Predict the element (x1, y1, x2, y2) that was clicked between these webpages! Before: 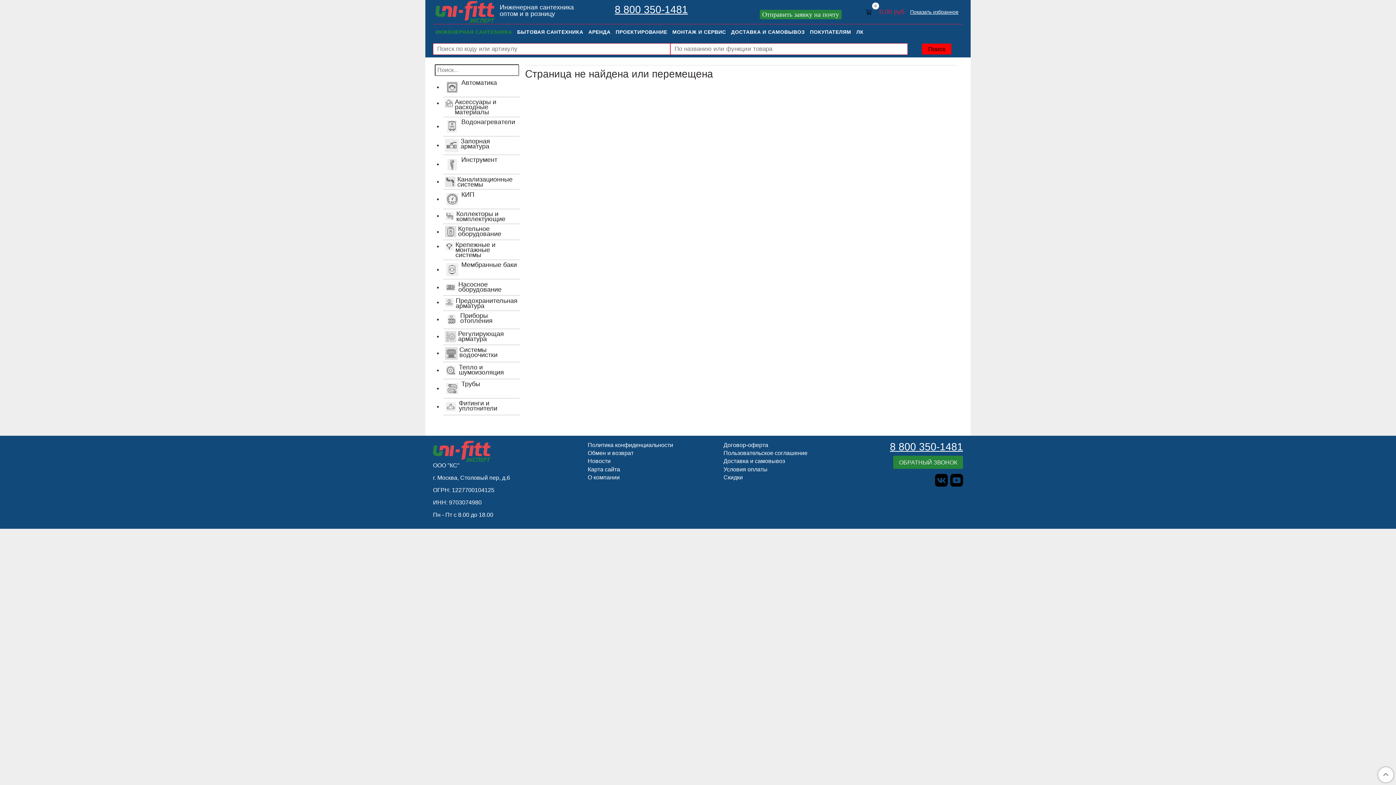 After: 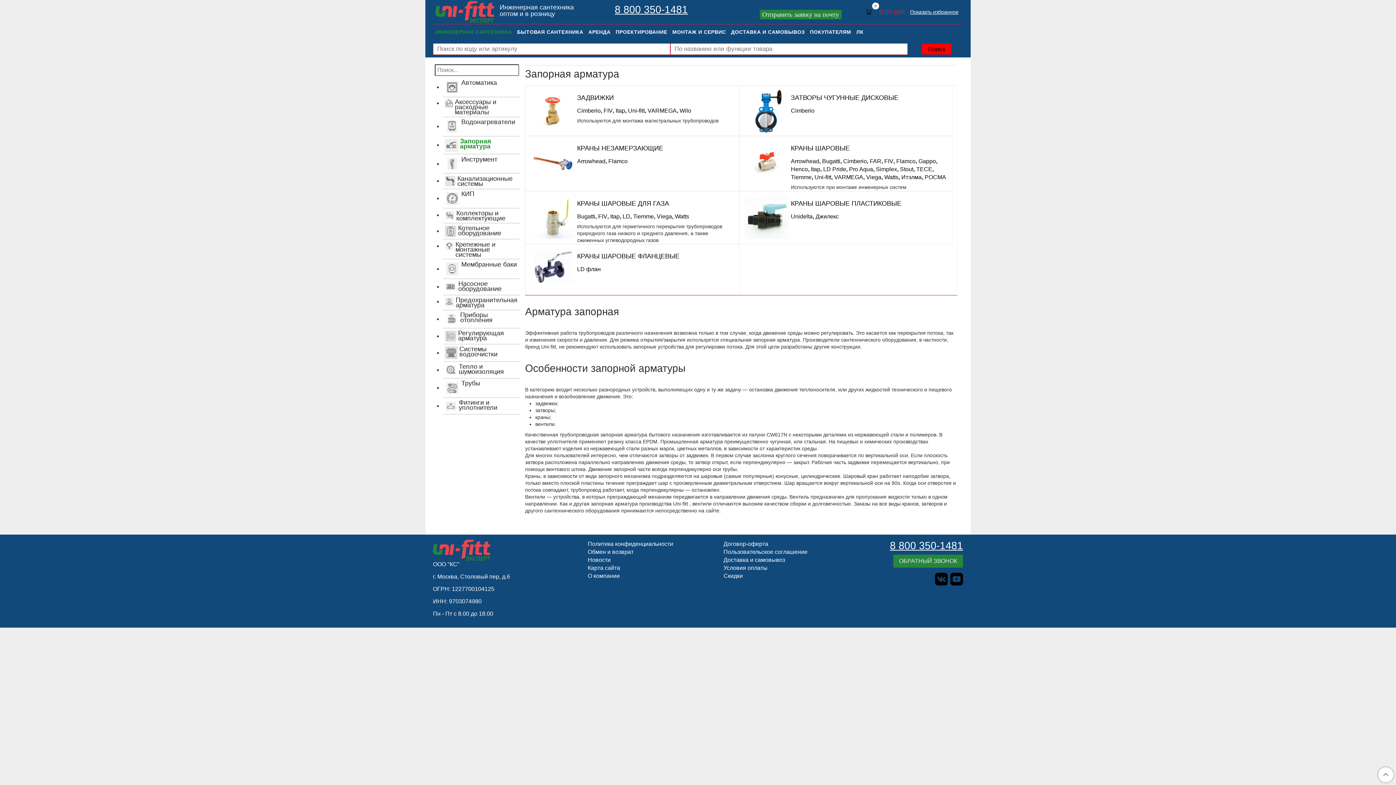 Action: label: Запорная арматура bbox: (460, 135, 490, 152)